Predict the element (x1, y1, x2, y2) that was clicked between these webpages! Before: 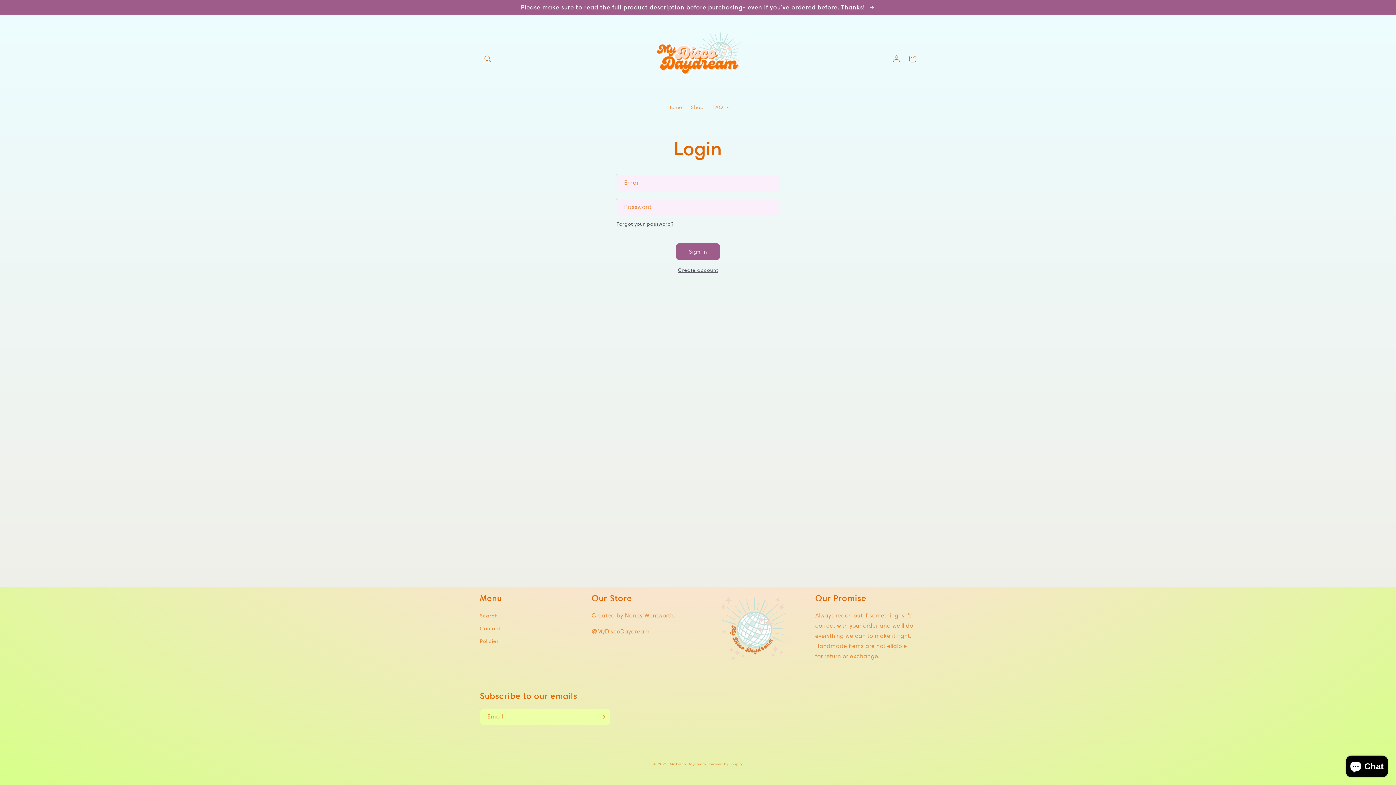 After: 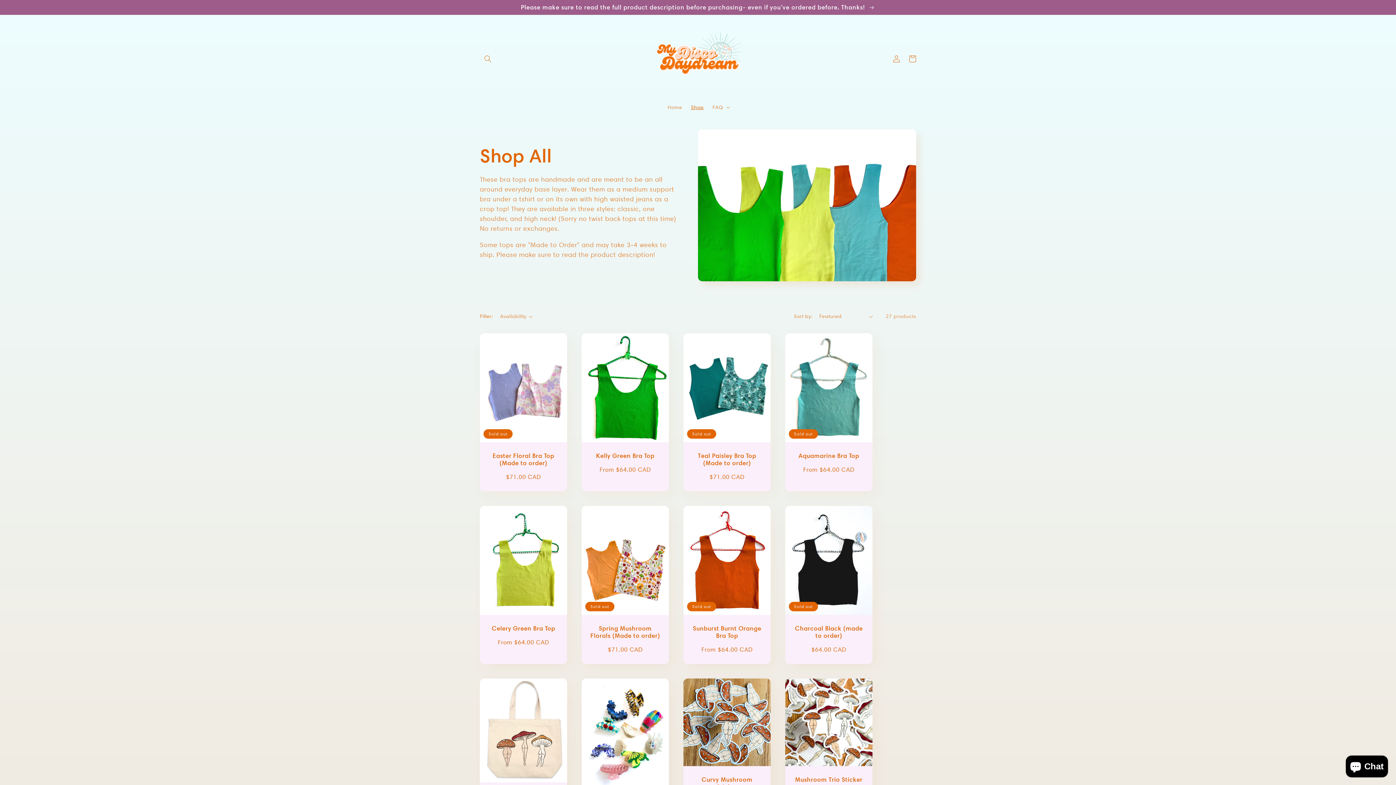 Action: label: Please make sure to read the full product description before purchasing- even if you’ve ordered before. Thanks!  bbox: (0, 0, 1396, 14)